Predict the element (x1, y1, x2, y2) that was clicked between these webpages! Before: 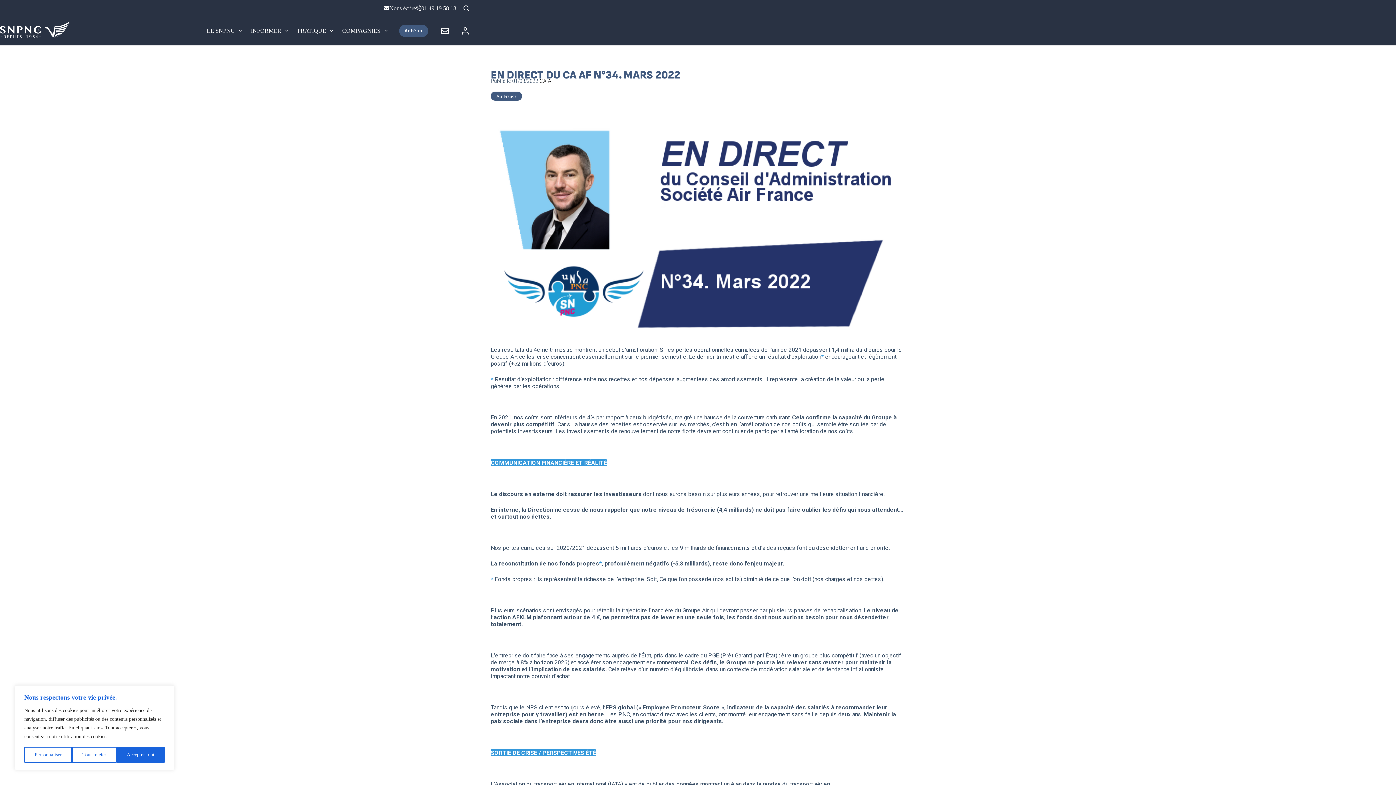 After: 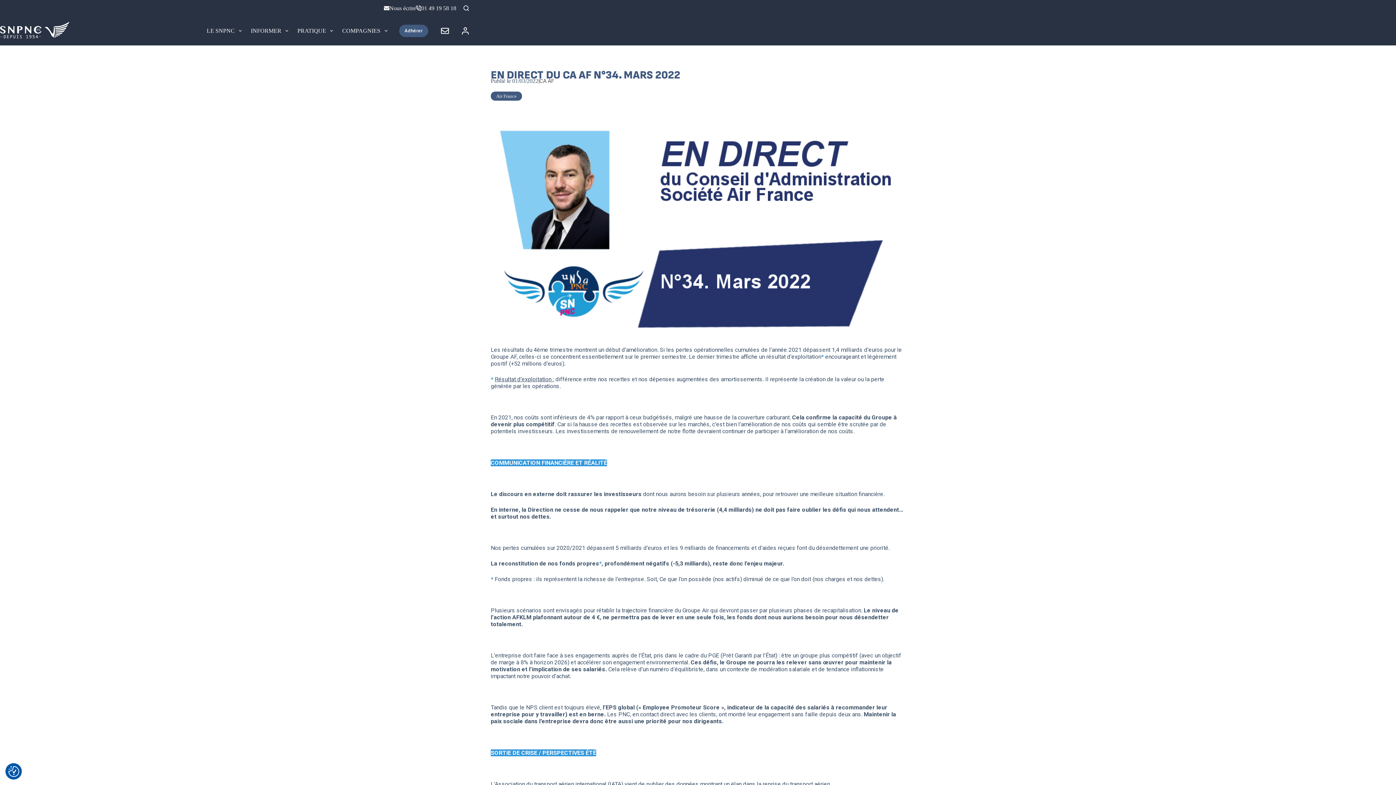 Action: label: Accepter tout bbox: (116, 747, 164, 763)